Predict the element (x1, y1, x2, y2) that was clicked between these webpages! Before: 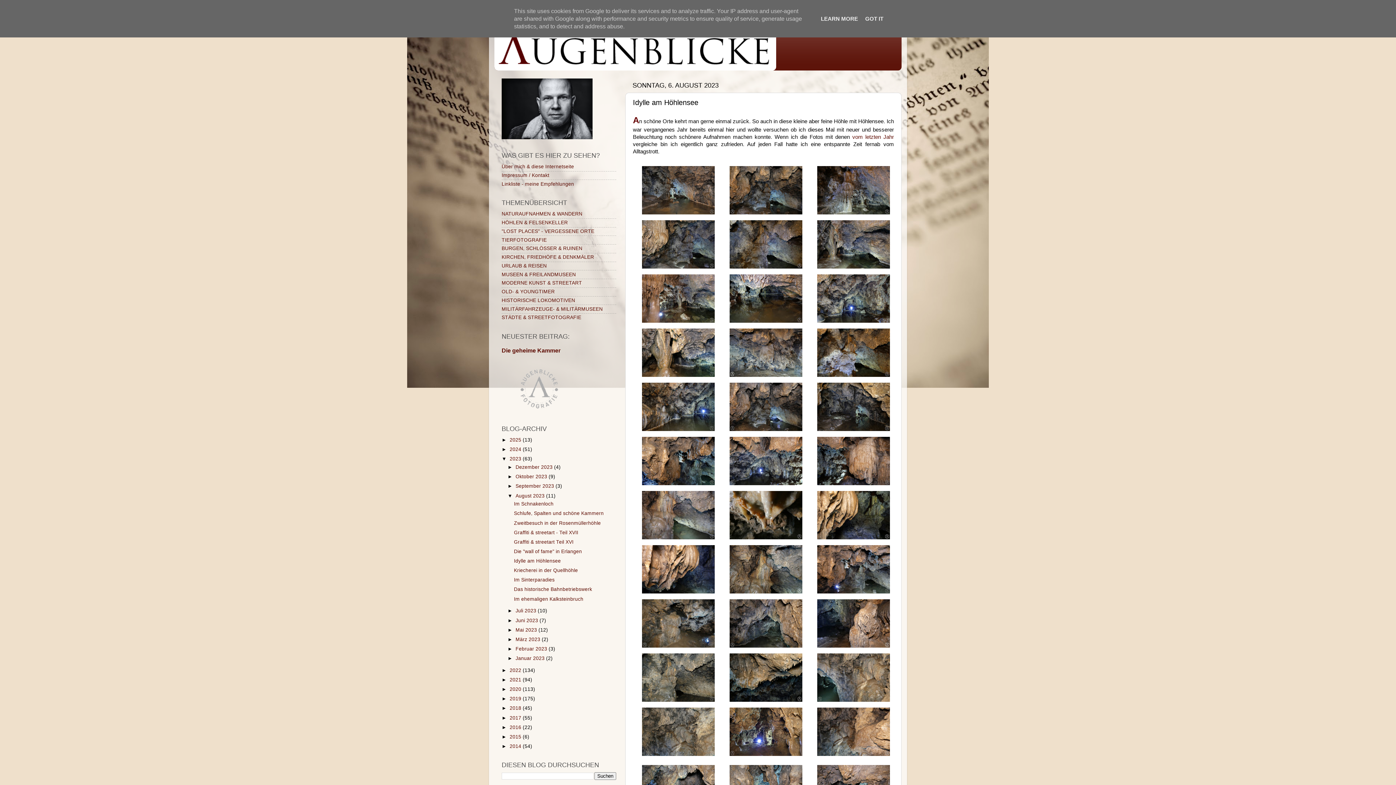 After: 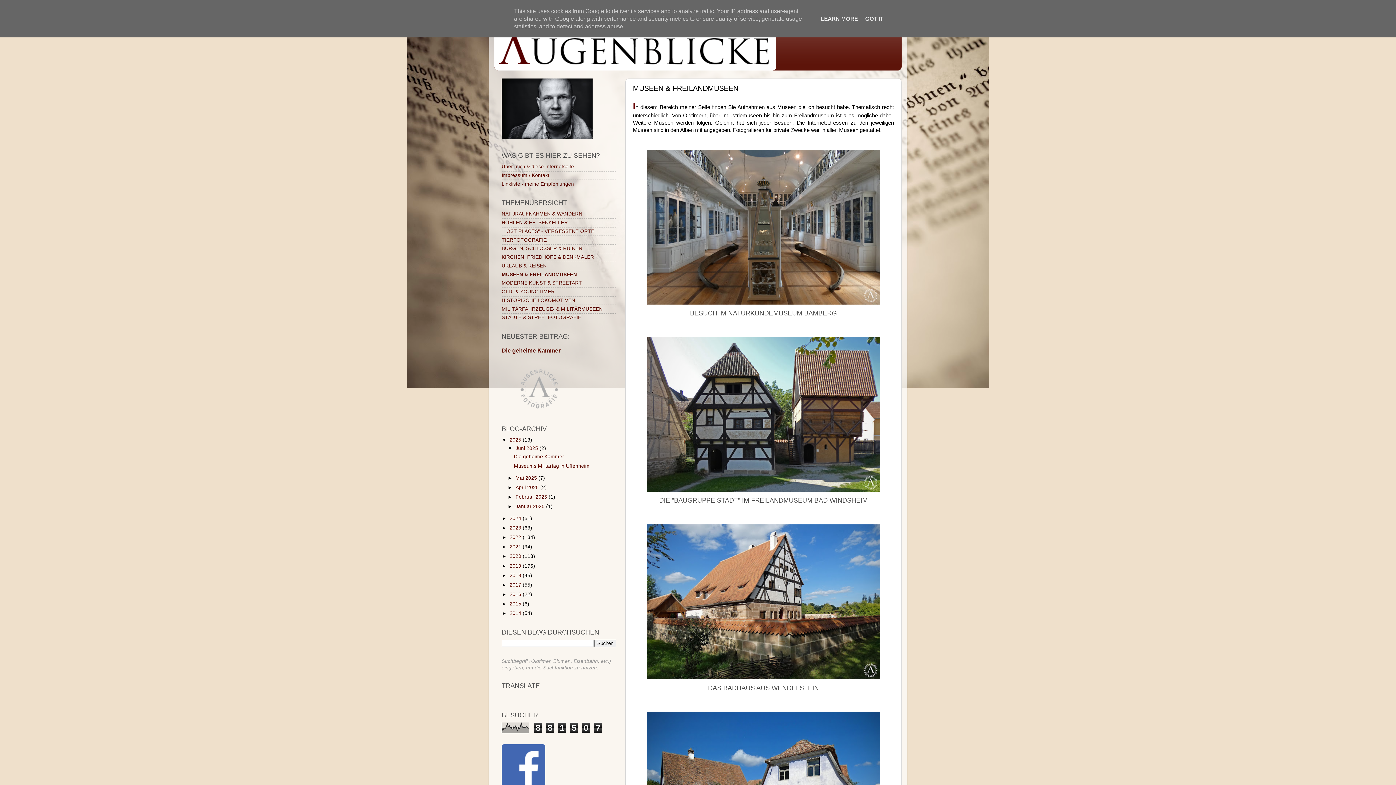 Action: label: MUSEEN & FREILANDMUSEEN bbox: (501, 271, 576, 277)